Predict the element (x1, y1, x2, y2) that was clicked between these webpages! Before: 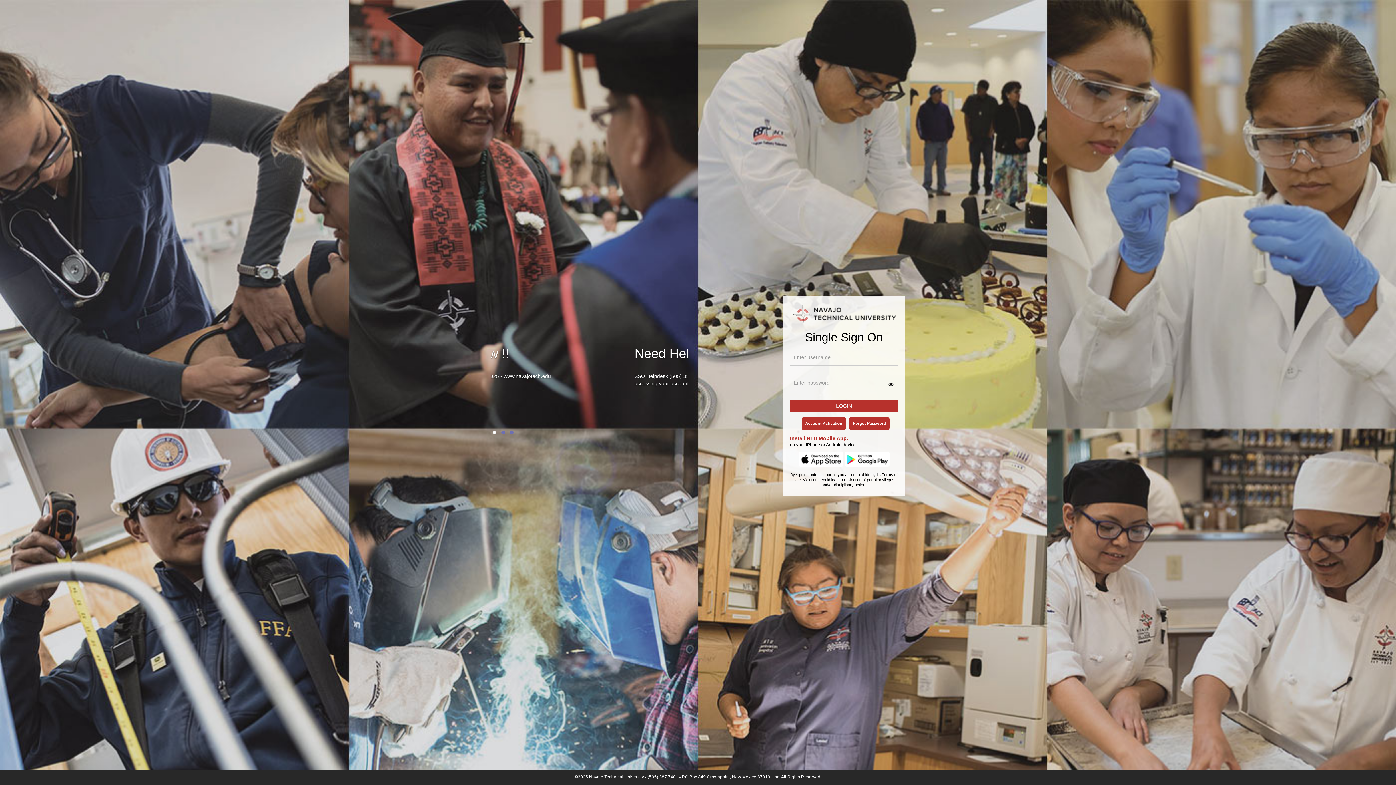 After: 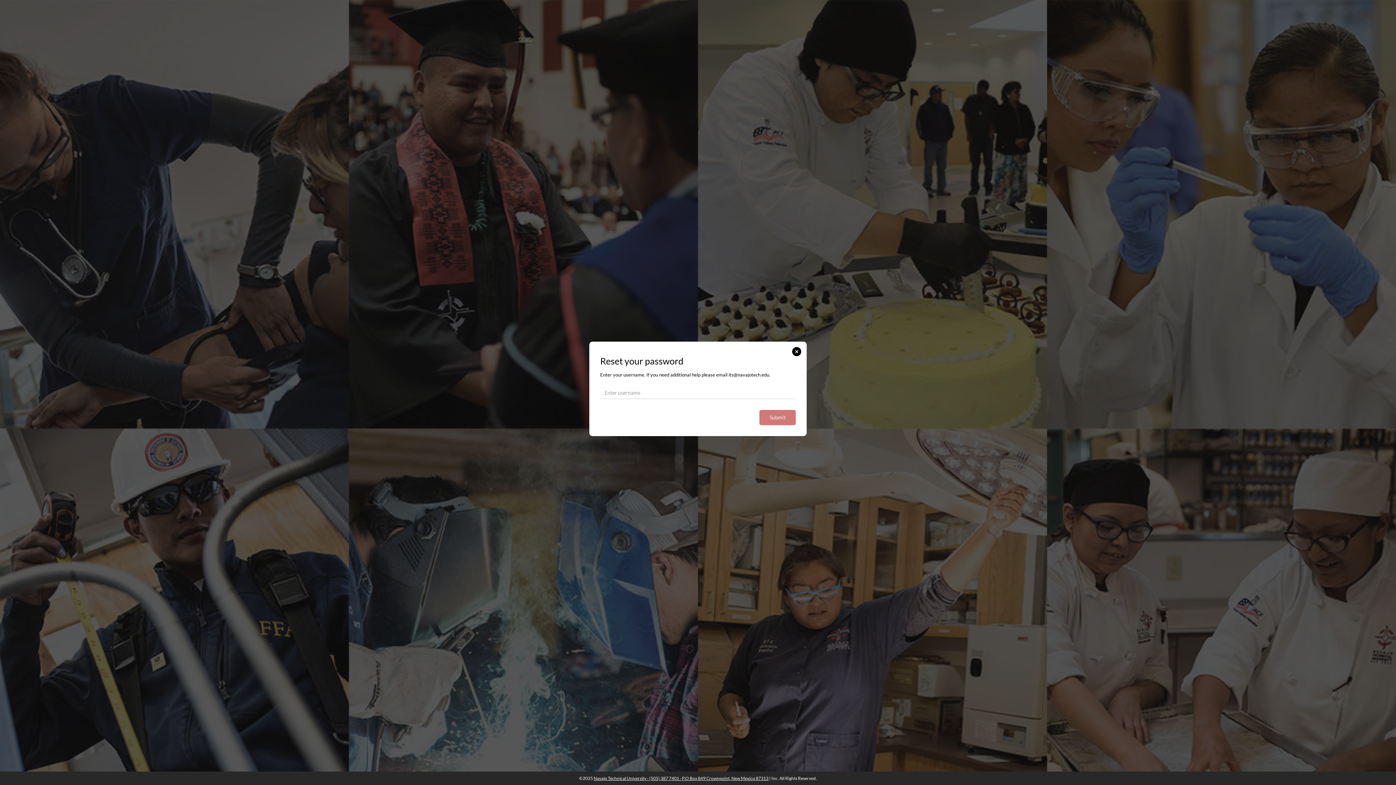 Action: label: Forgot Password bbox: (849, 417, 889, 430)